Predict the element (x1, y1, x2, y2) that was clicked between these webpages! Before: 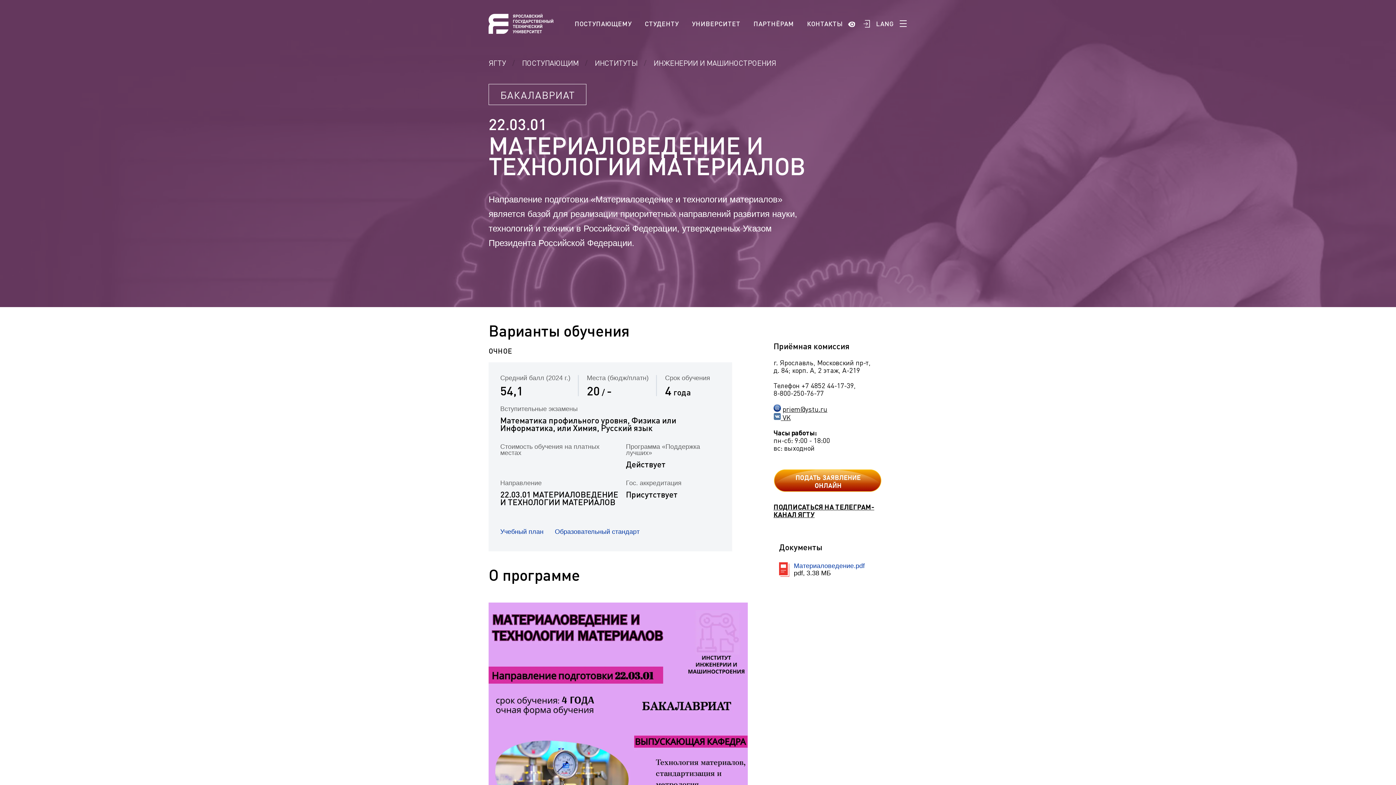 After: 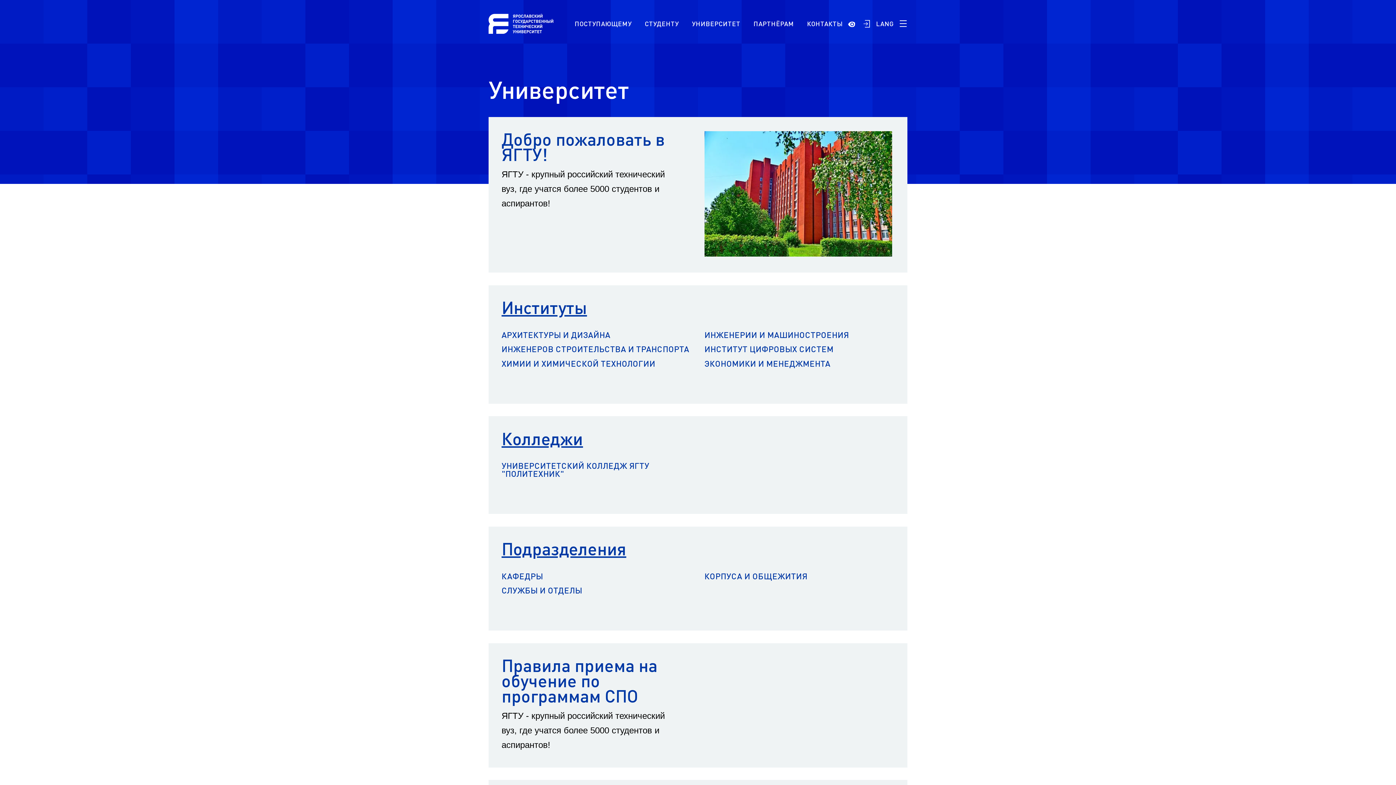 Action: bbox: (686, 19, 746, 27) label: УНИВЕРСИТЕТ